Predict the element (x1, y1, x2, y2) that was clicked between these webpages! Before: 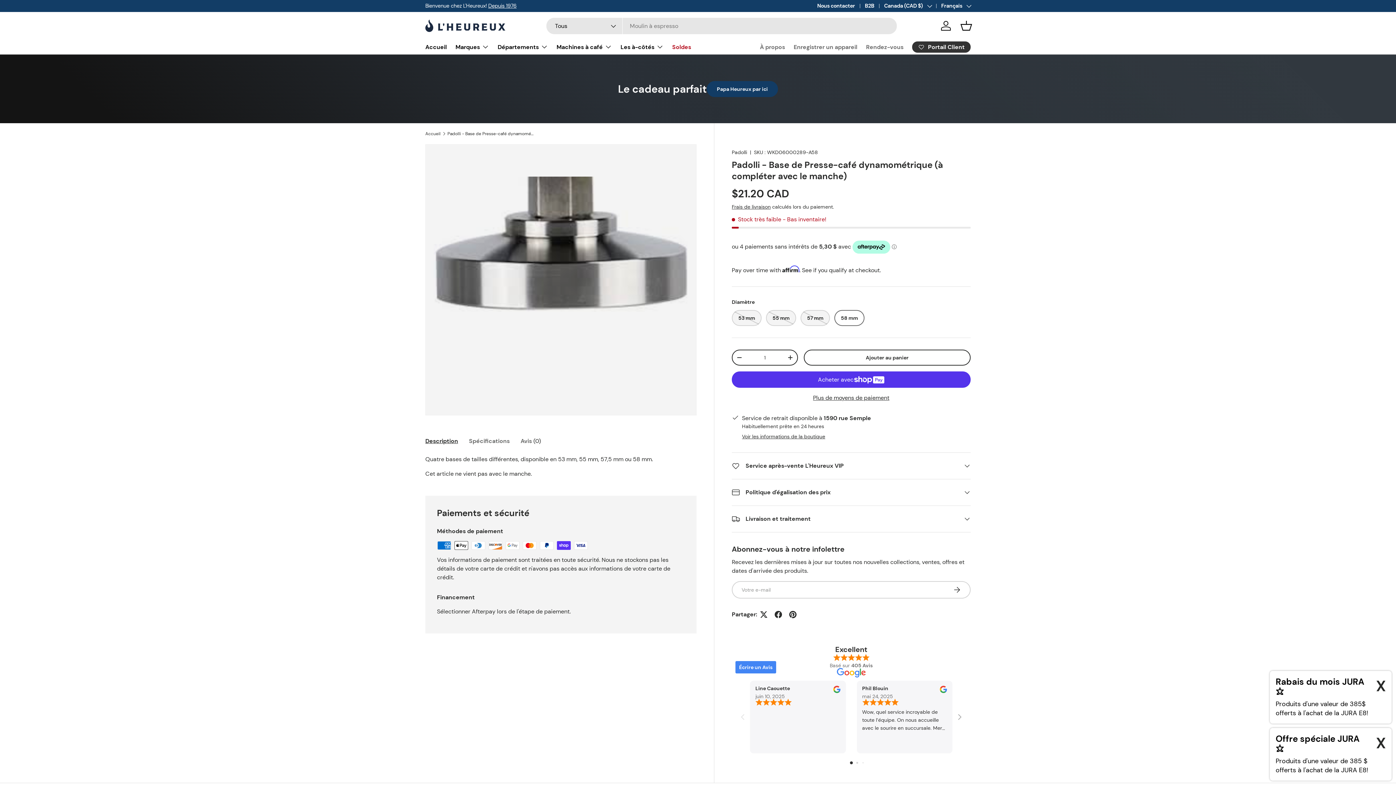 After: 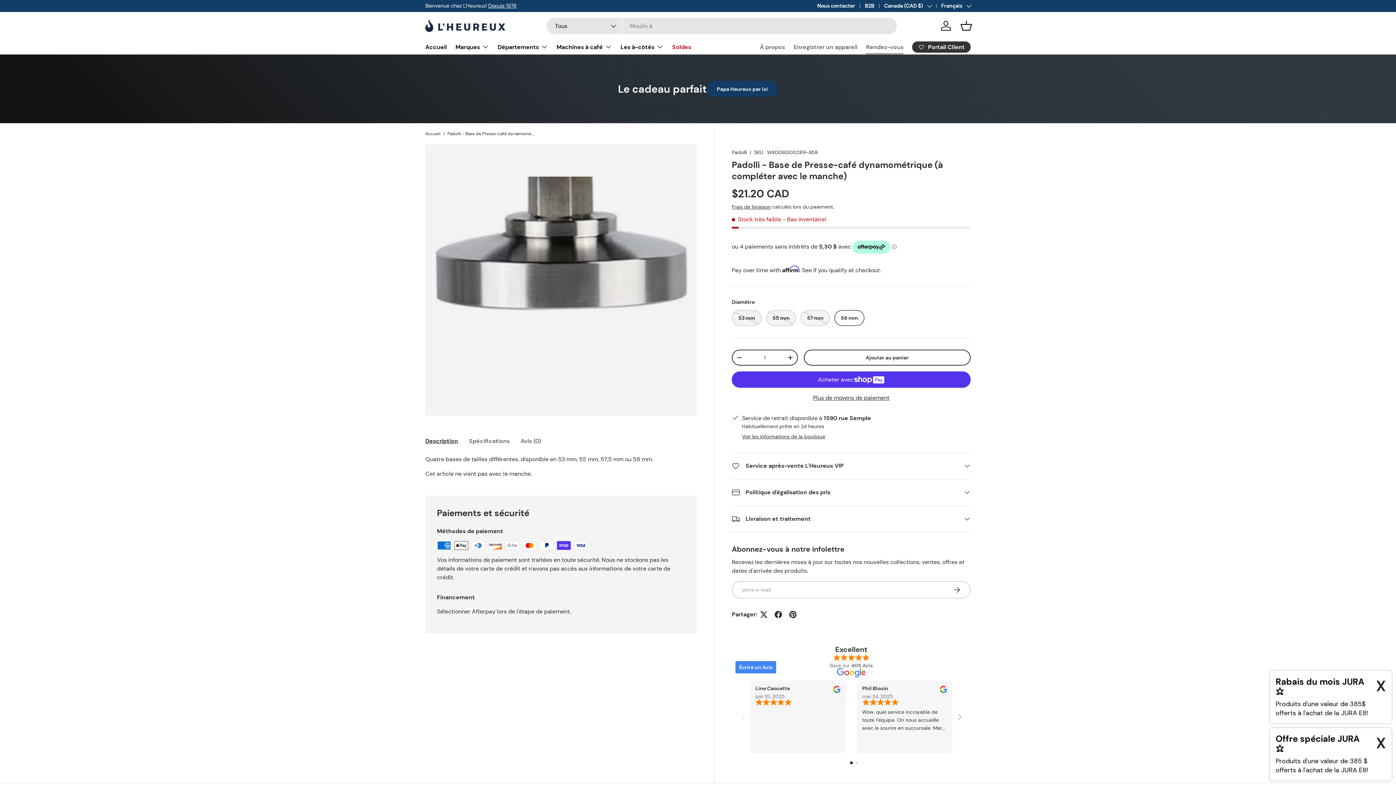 Action: label: Rendez-vous bbox: (866, 40, 903, 54)